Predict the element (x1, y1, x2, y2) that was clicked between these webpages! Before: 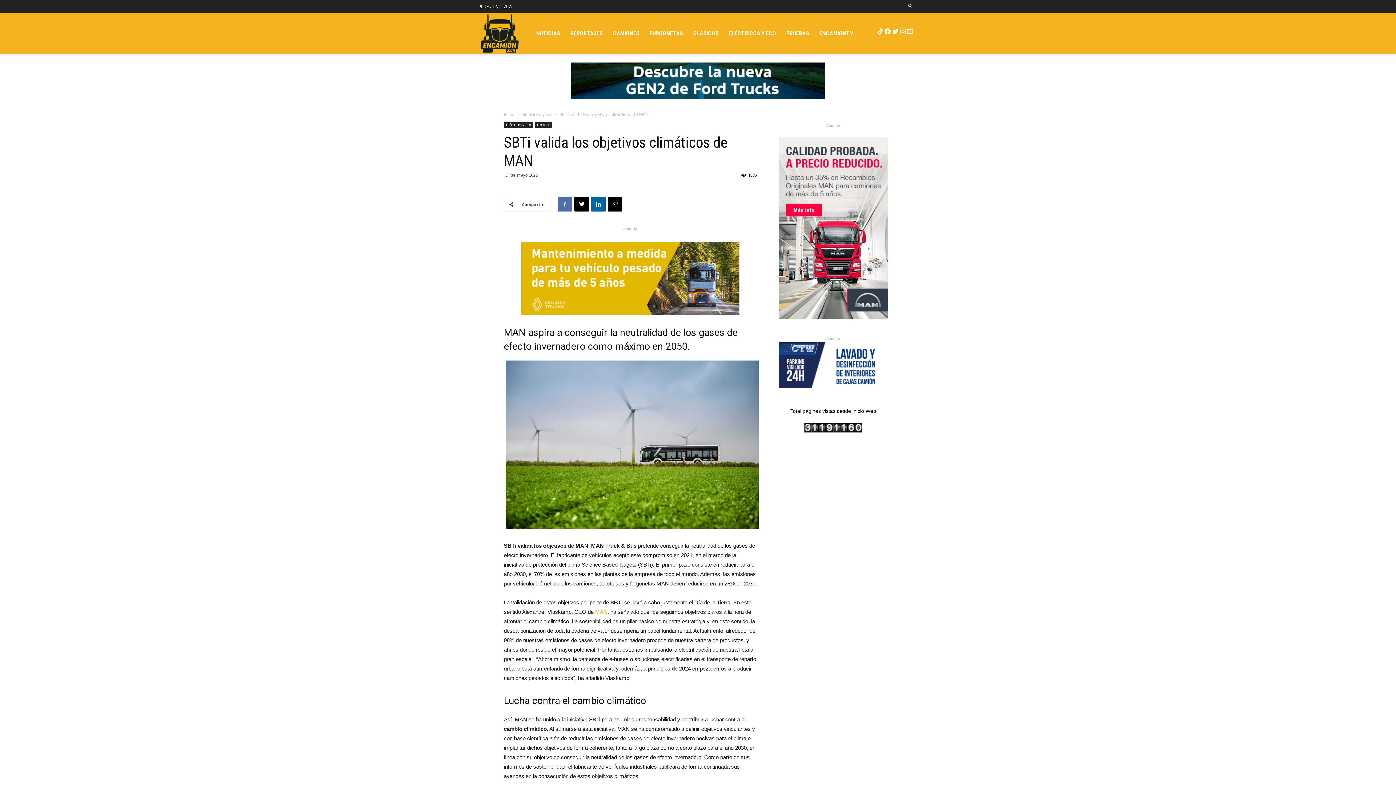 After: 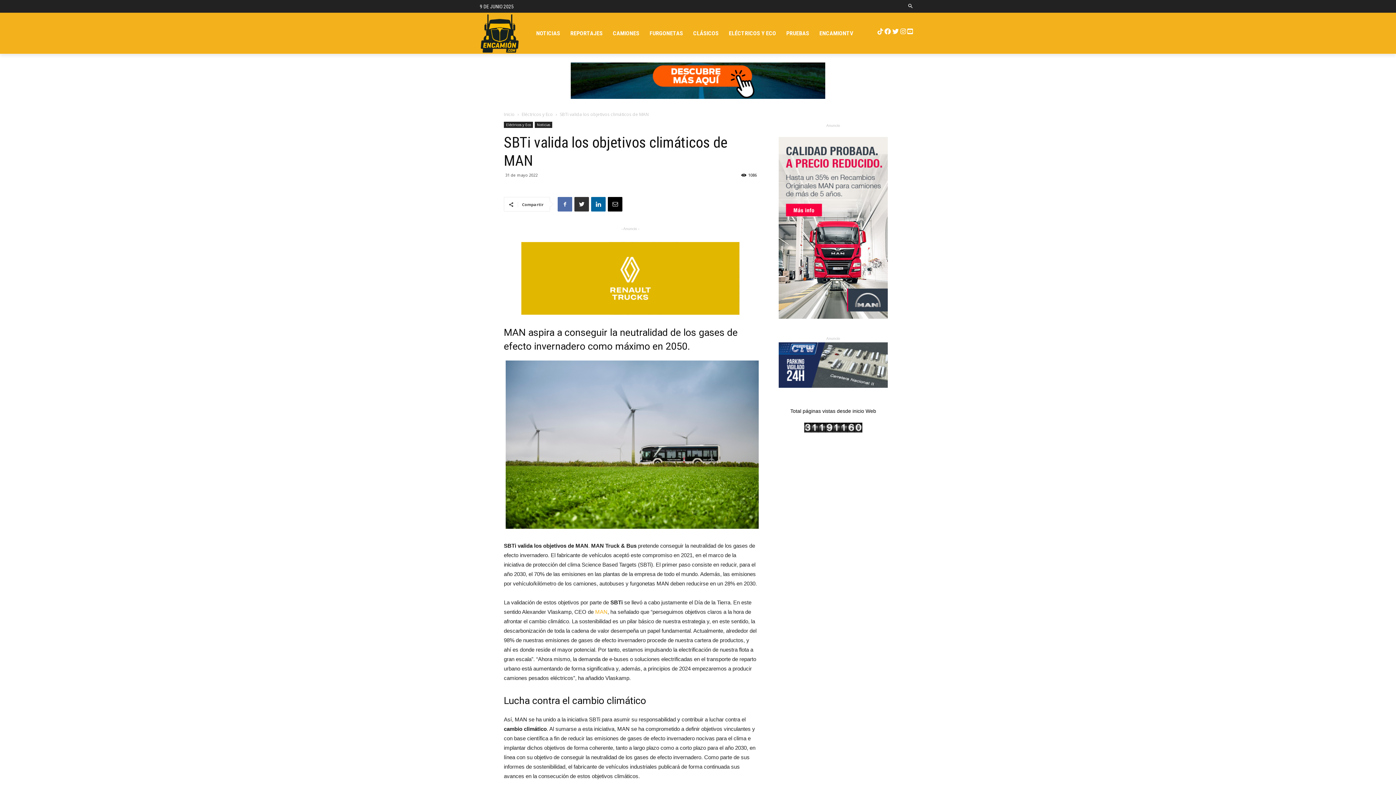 Action: bbox: (574, 197, 589, 211)